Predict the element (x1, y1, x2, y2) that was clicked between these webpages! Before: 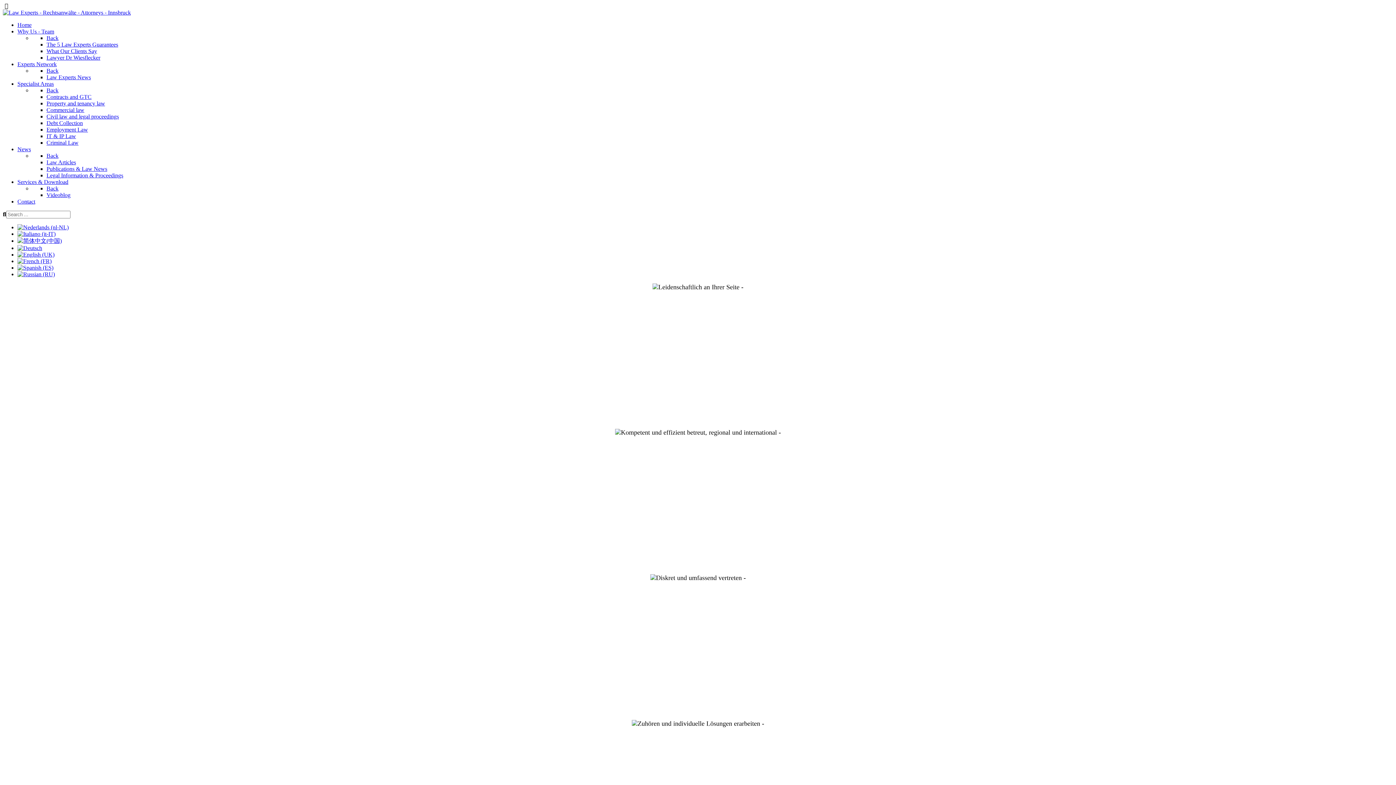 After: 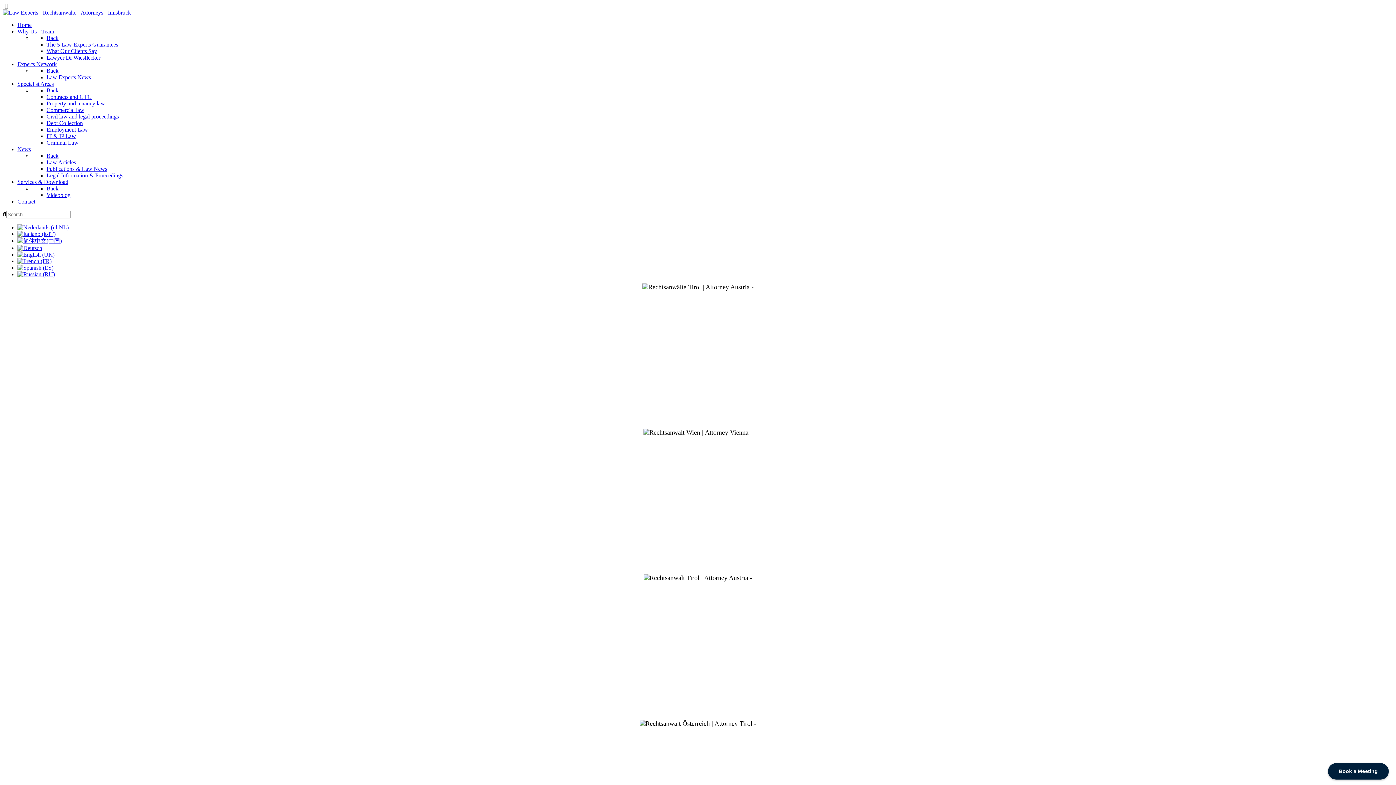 Action: bbox: (46, 48, 97, 54) label: What Our Clients Say